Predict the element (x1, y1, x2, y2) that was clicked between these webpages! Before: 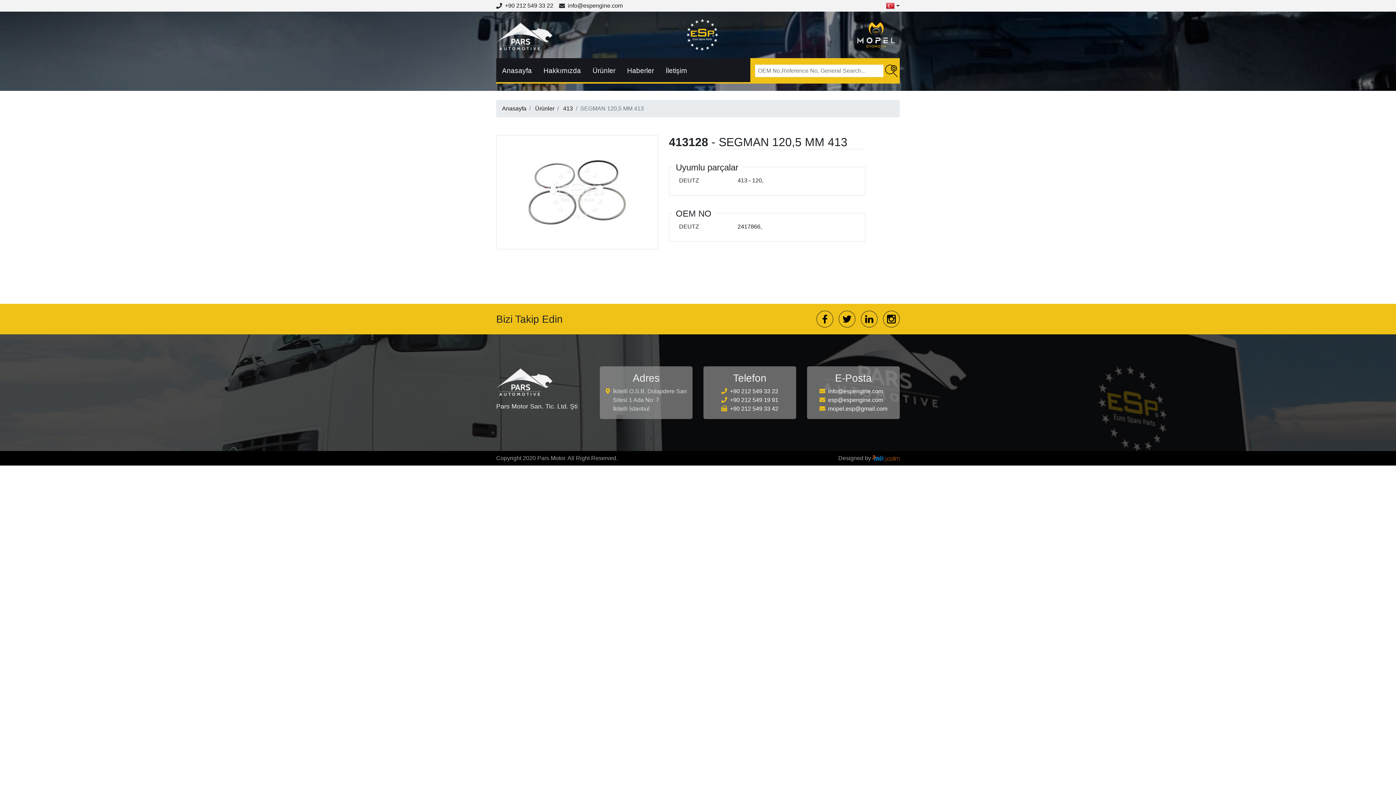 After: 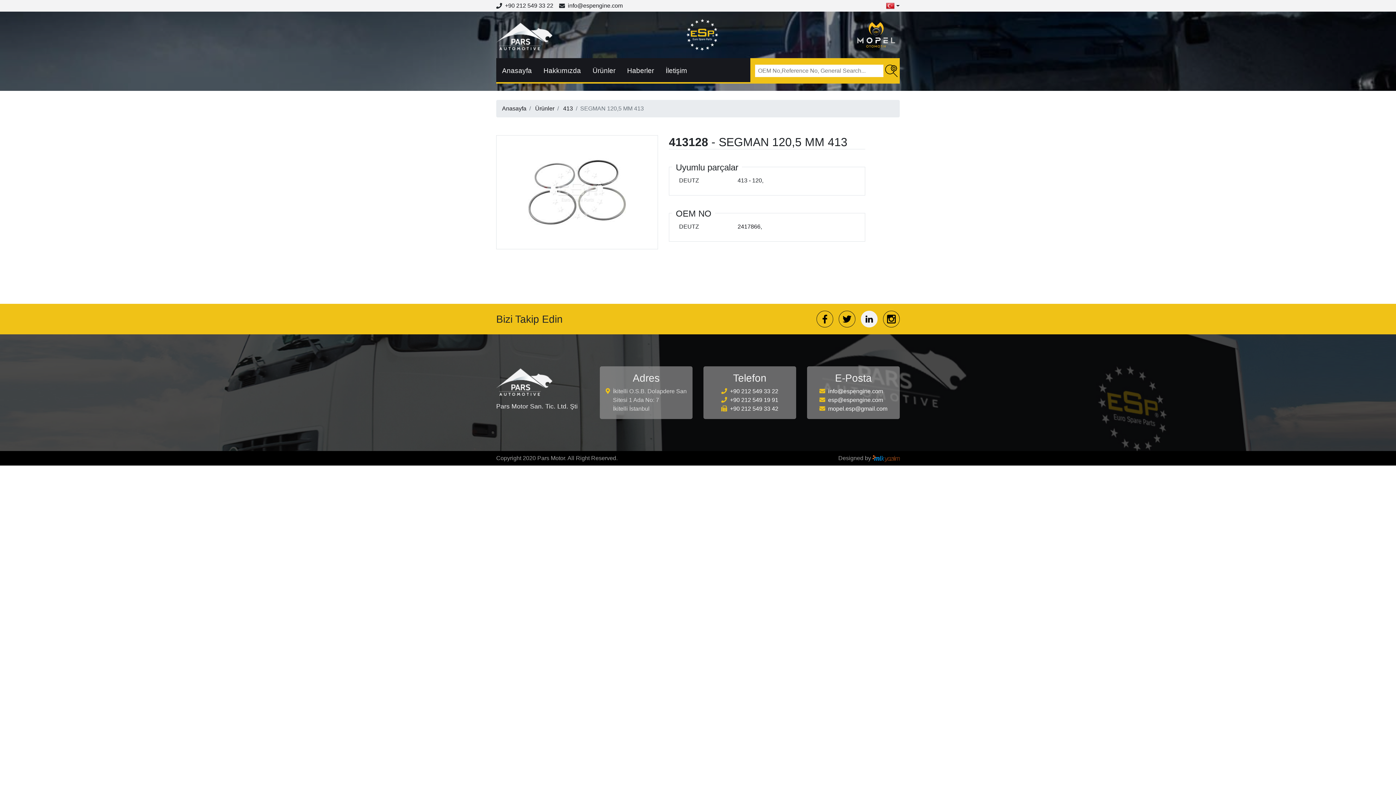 Action: bbox: (861, 310, 877, 327)